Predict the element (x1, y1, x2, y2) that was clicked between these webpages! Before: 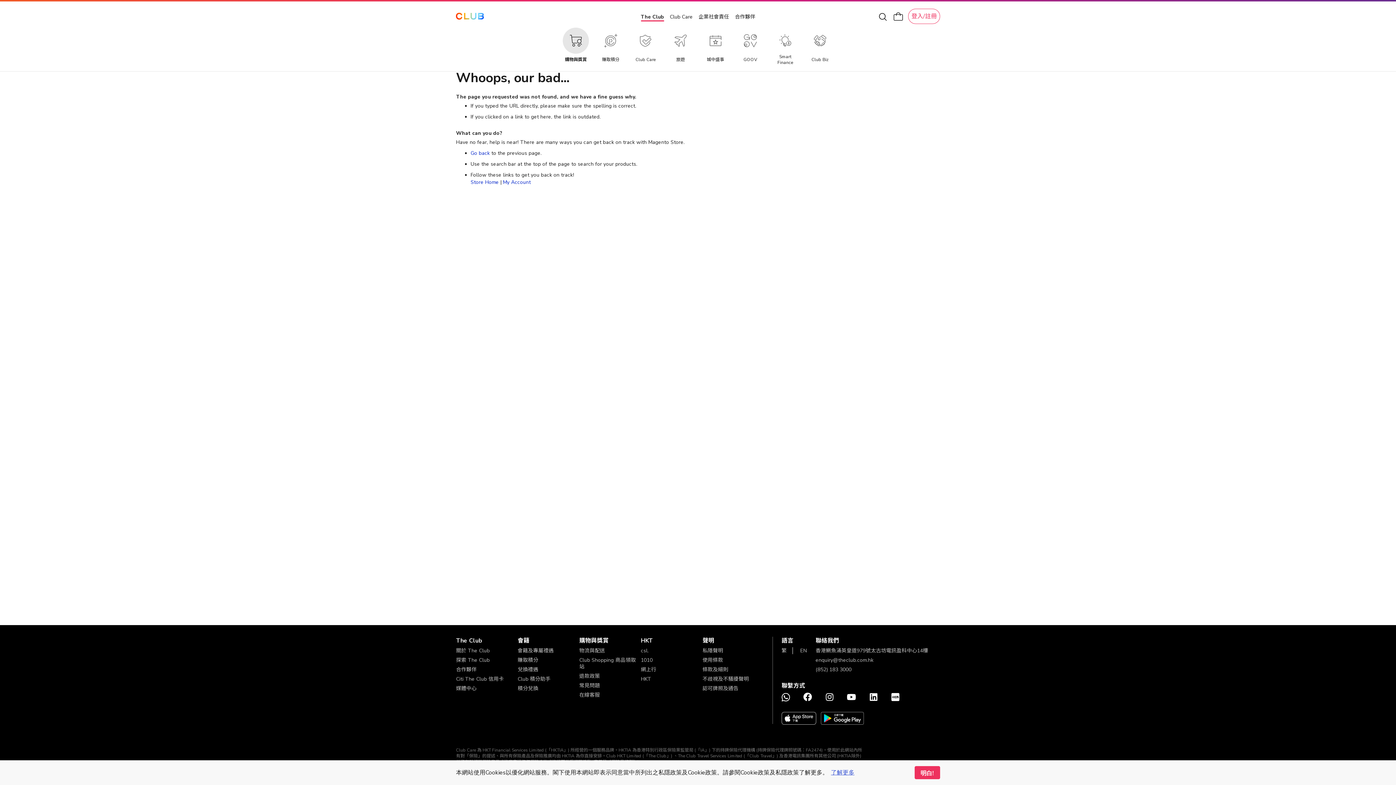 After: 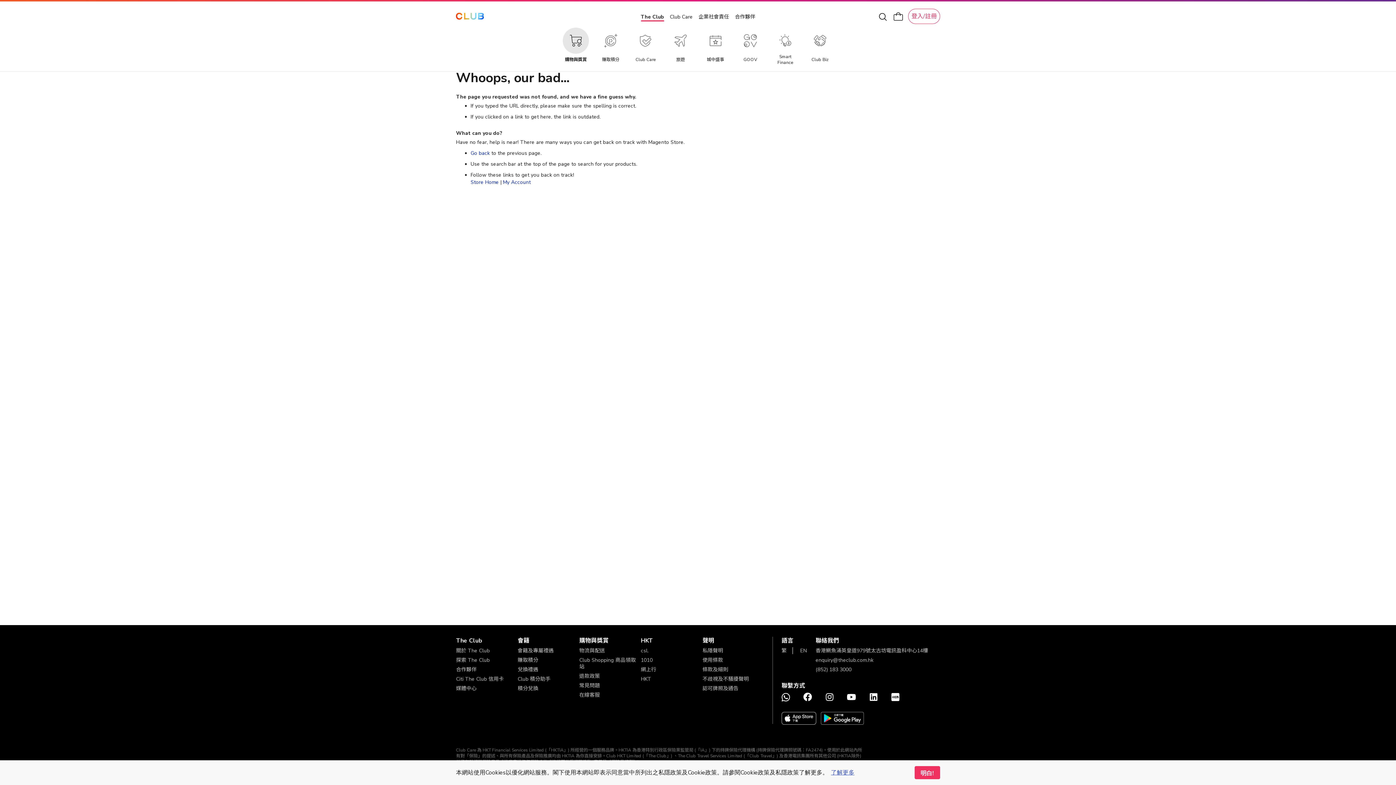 Action: bbox: (891, 693, 899, 703)